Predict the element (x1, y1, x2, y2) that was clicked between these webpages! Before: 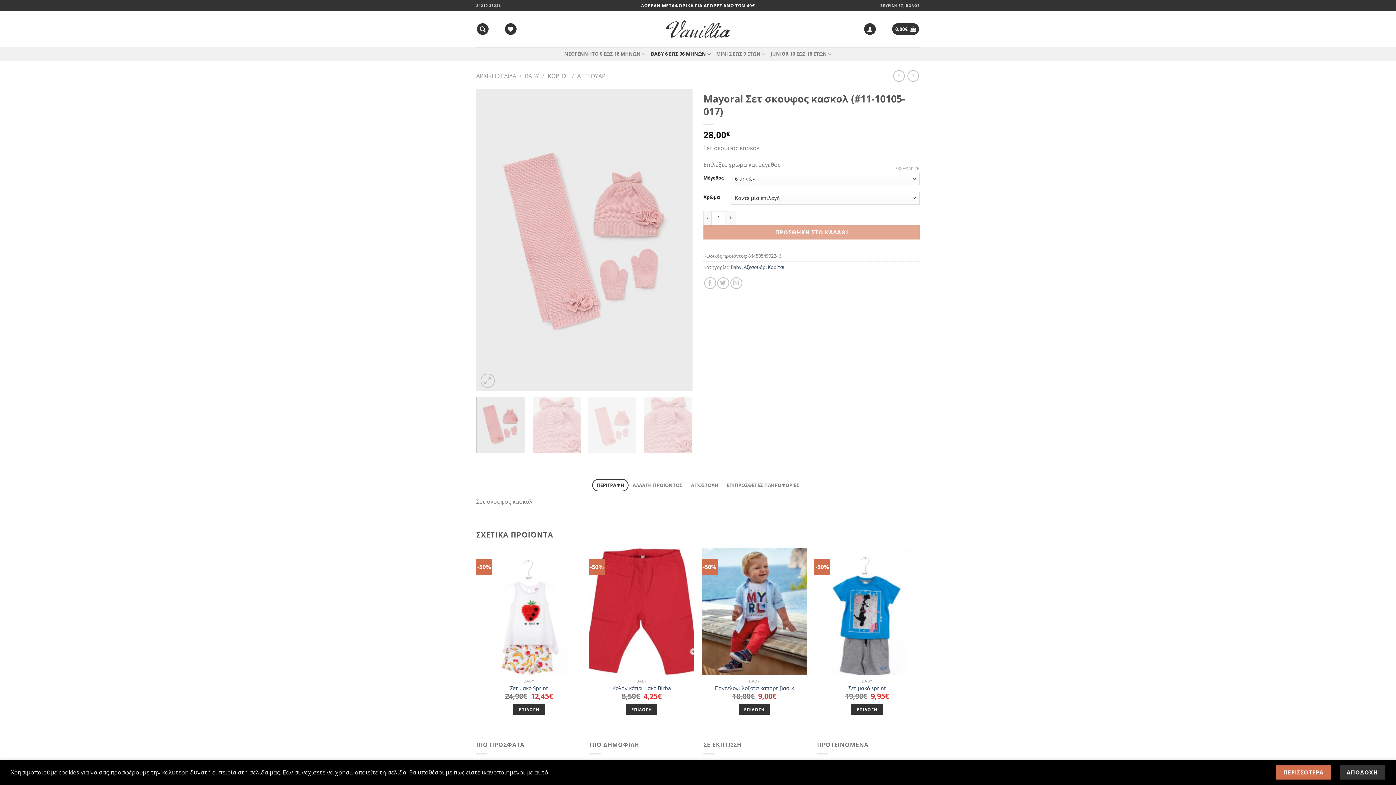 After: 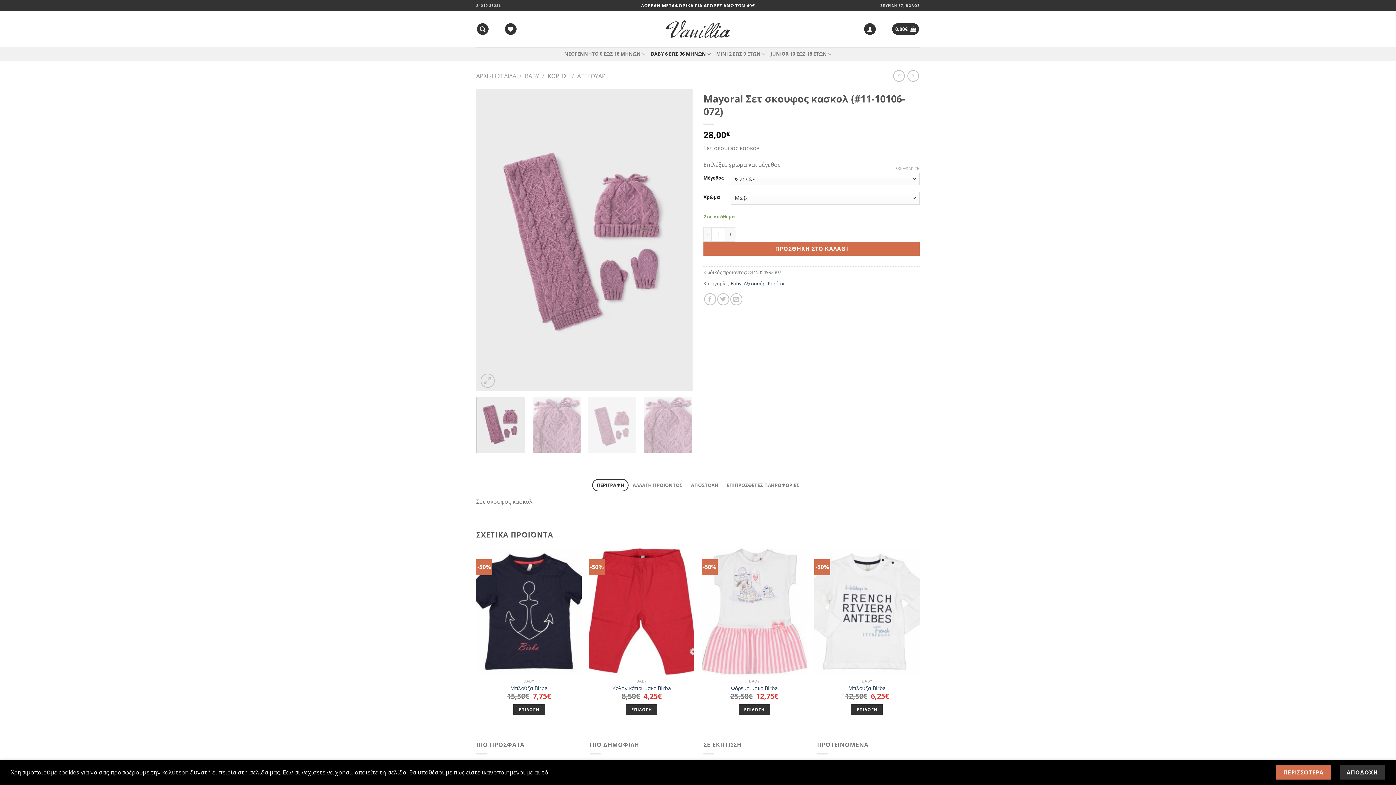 Action: bbox: (893, 70, 904, 81)